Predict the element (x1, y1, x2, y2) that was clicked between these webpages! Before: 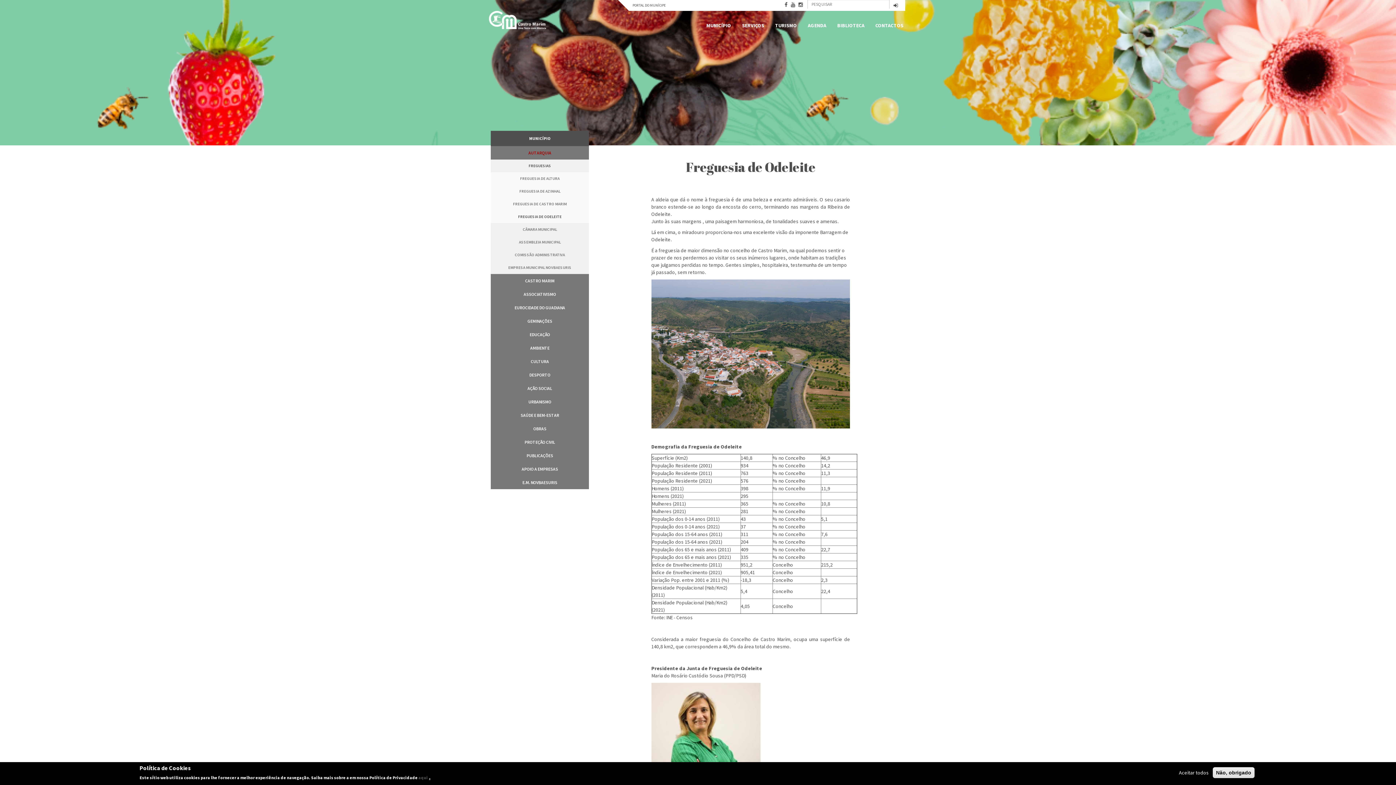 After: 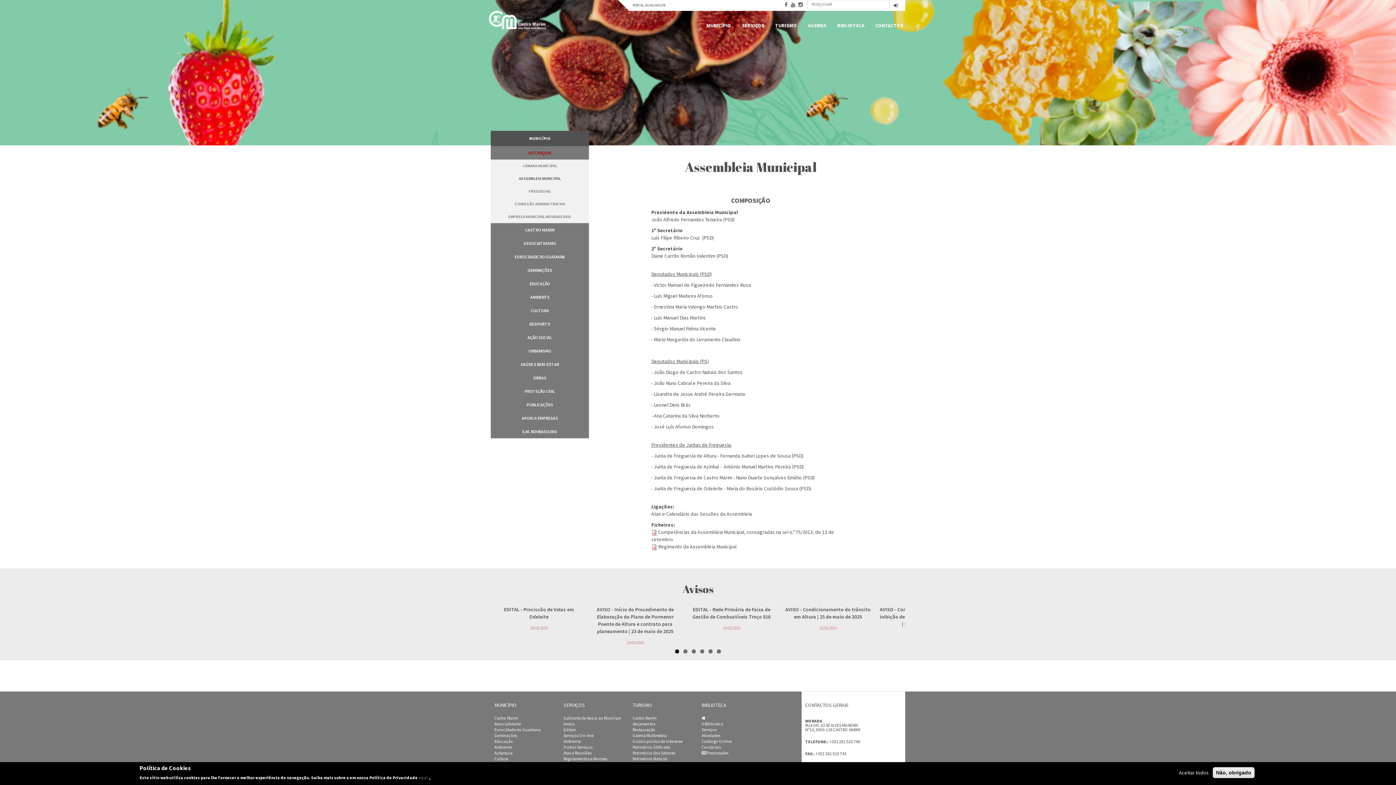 Action: label: ASSEMBLEIA MUNICIPAL bbox: (490, 236, 589, 248)